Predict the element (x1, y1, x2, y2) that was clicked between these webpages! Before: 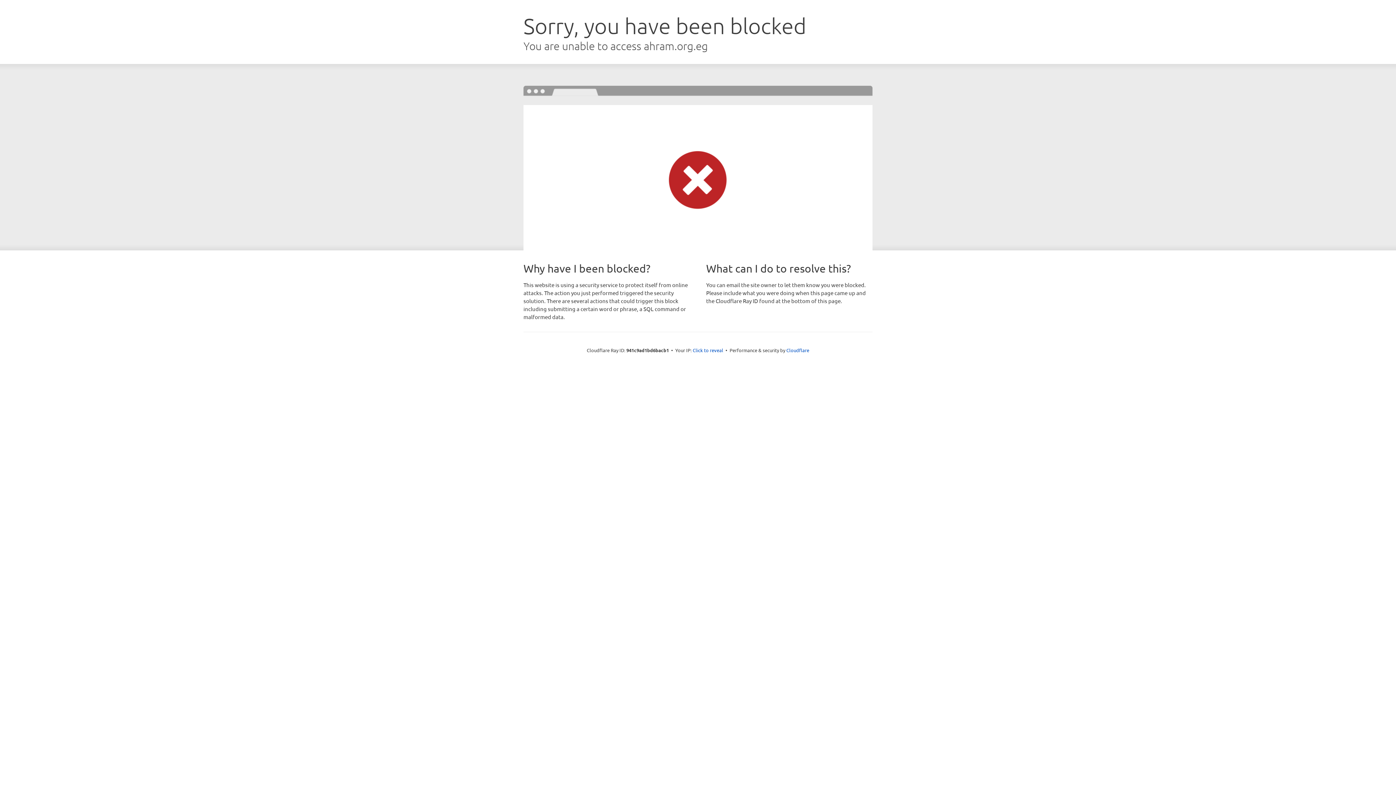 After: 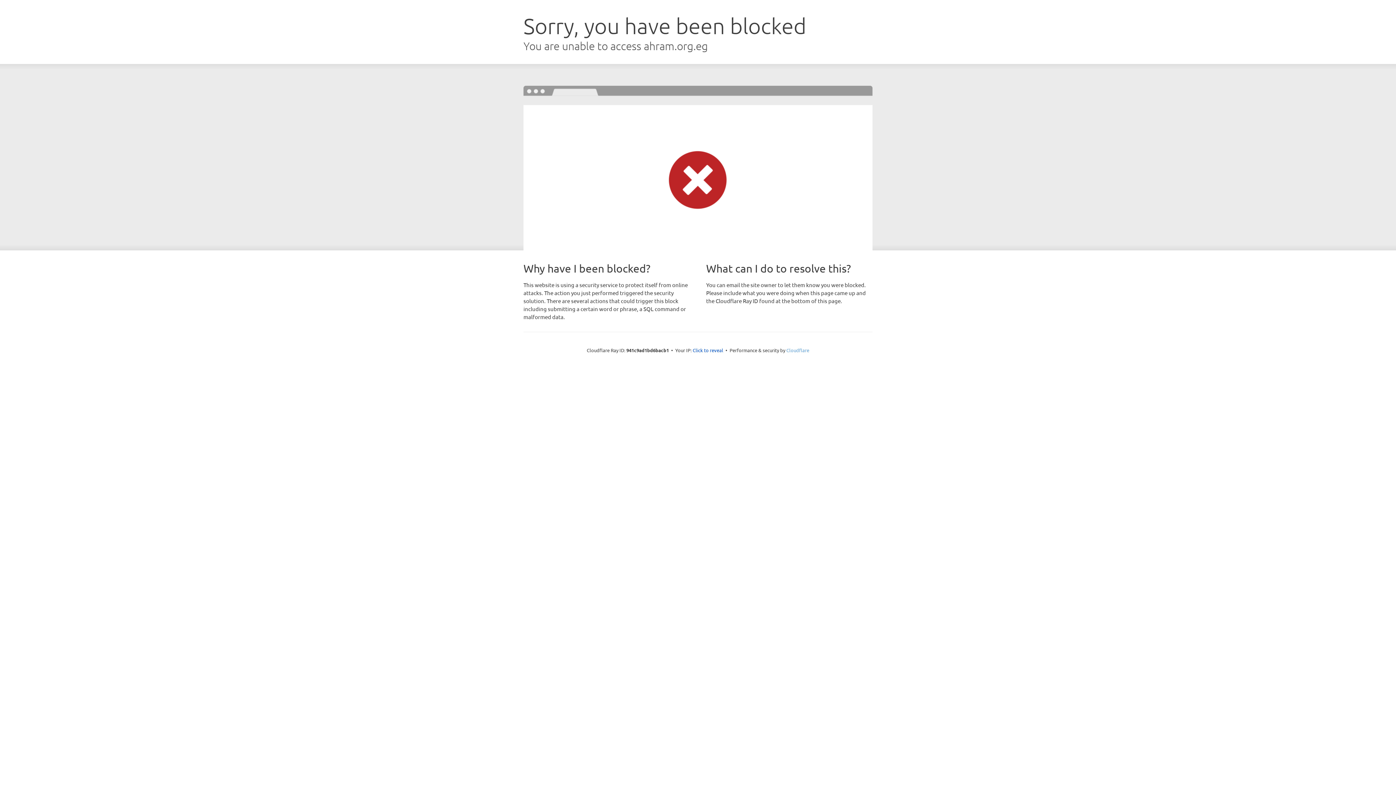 Action: bbox: (786, 347, 809, 353) label: Cloudflare